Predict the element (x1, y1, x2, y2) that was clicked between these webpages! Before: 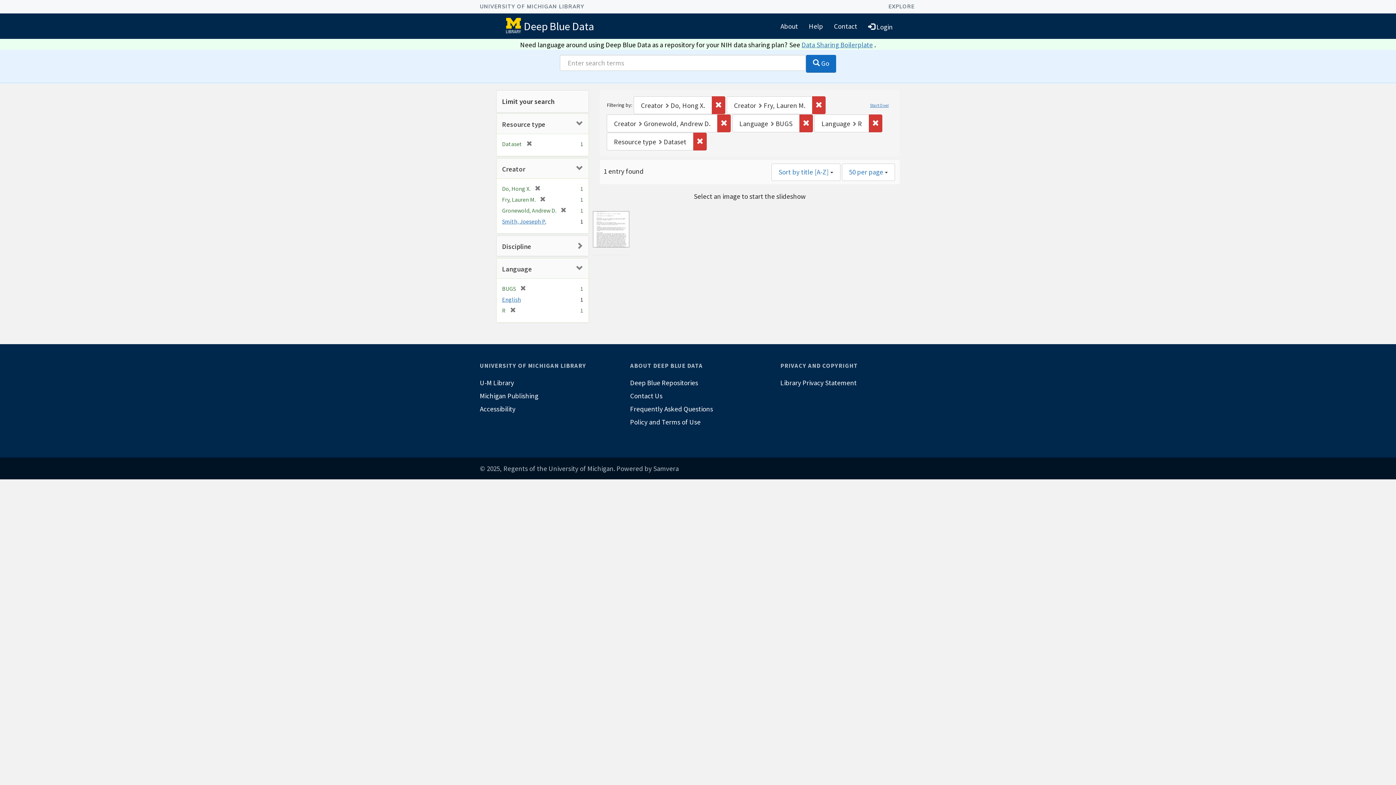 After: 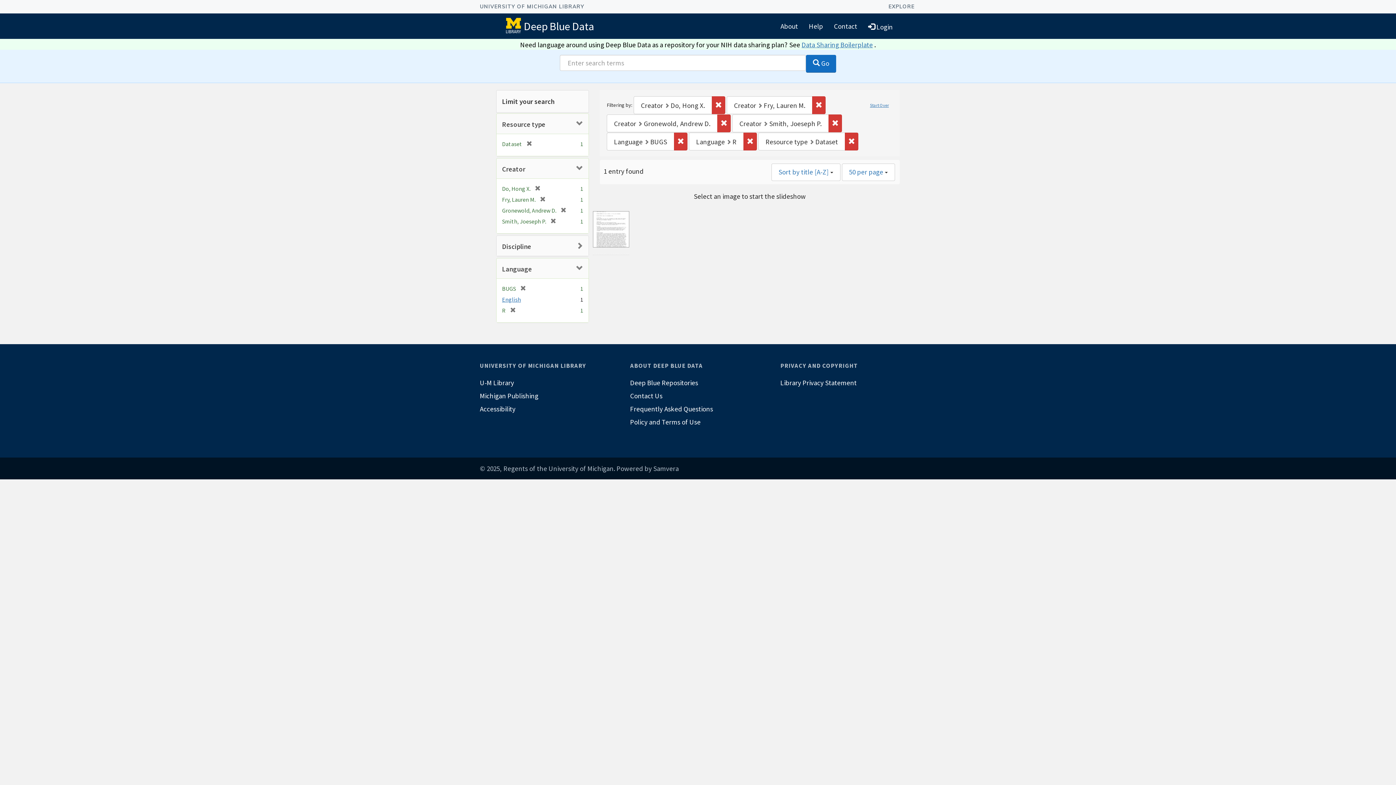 Action: bbox: (502, 217, 546, 225) label: Smith, Joeseph P.